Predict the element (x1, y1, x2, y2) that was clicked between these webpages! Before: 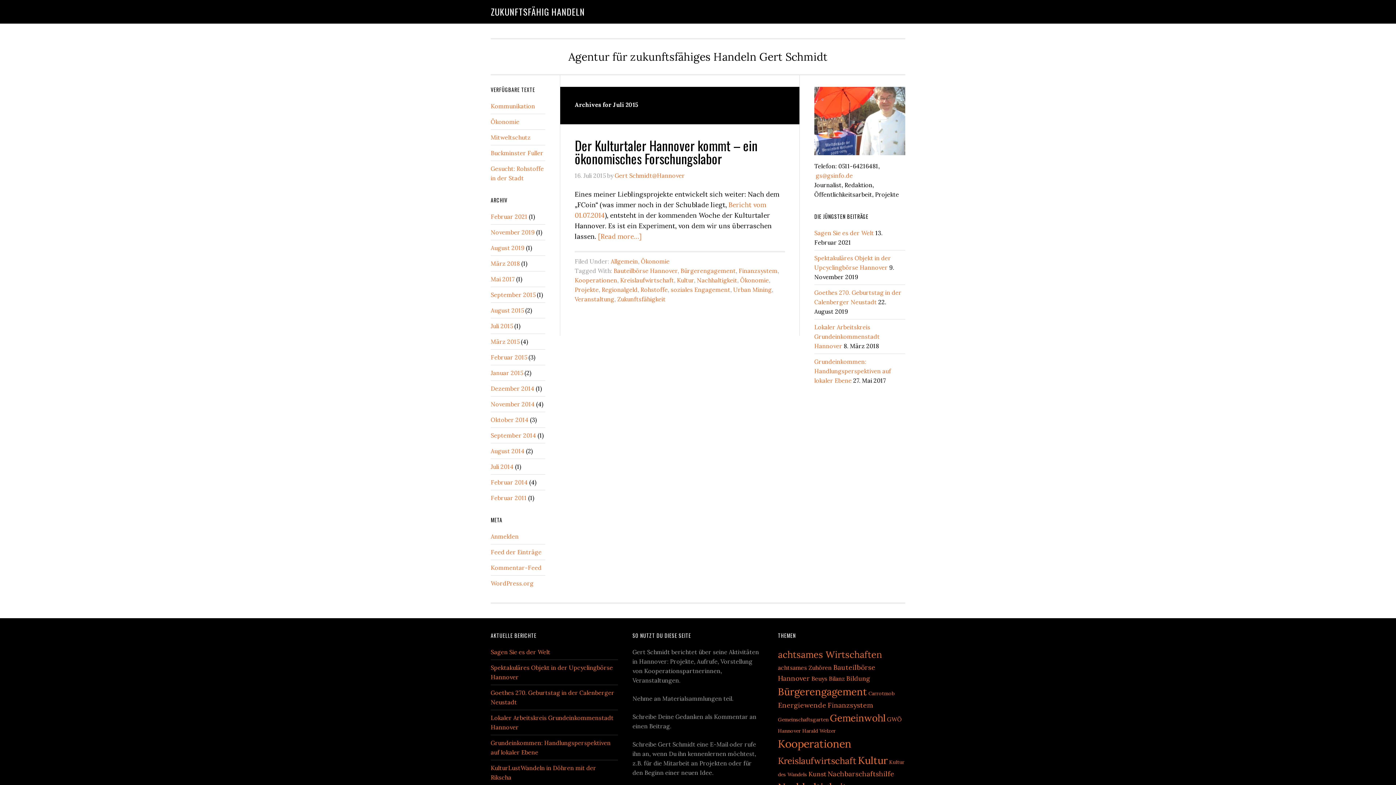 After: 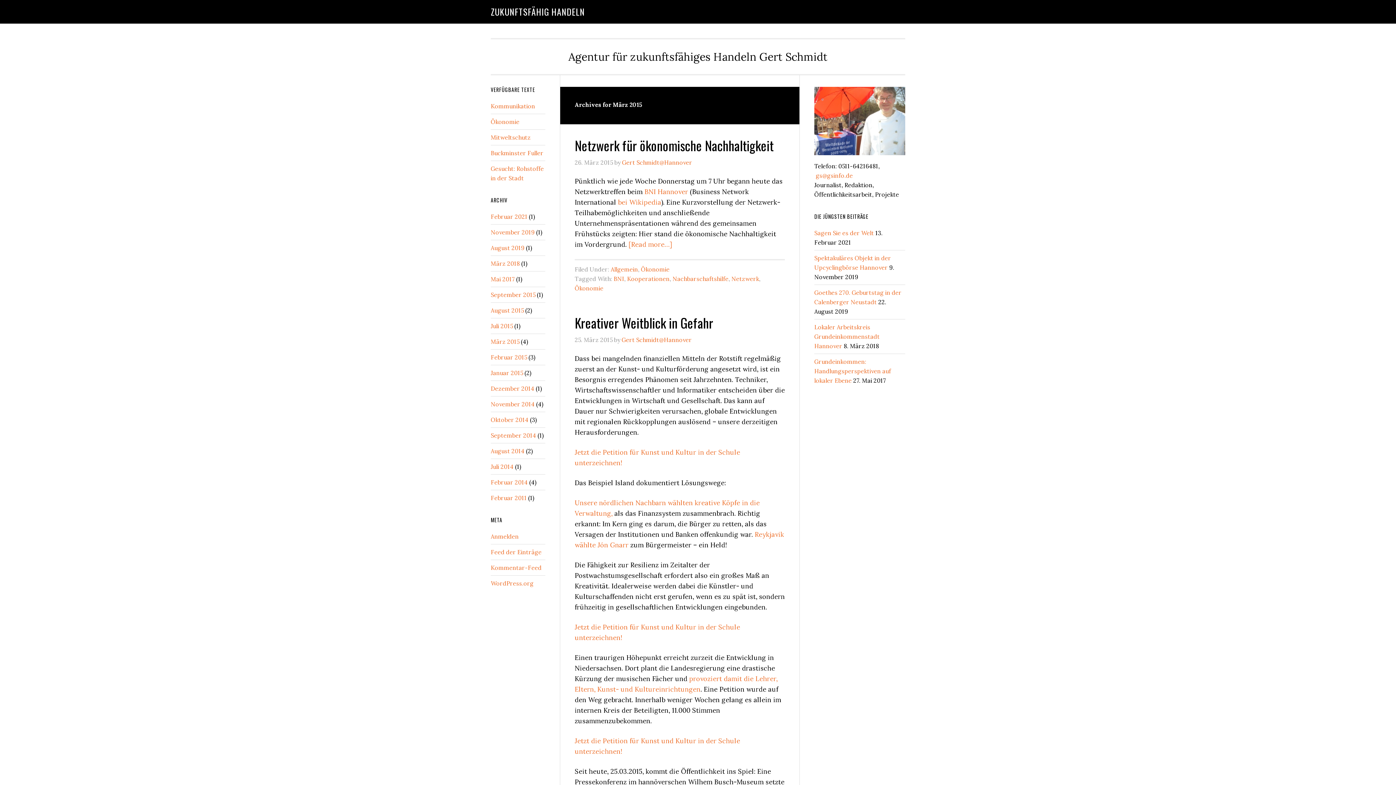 Action: label: März 2015 bbox: (490, 338, 519, 345)